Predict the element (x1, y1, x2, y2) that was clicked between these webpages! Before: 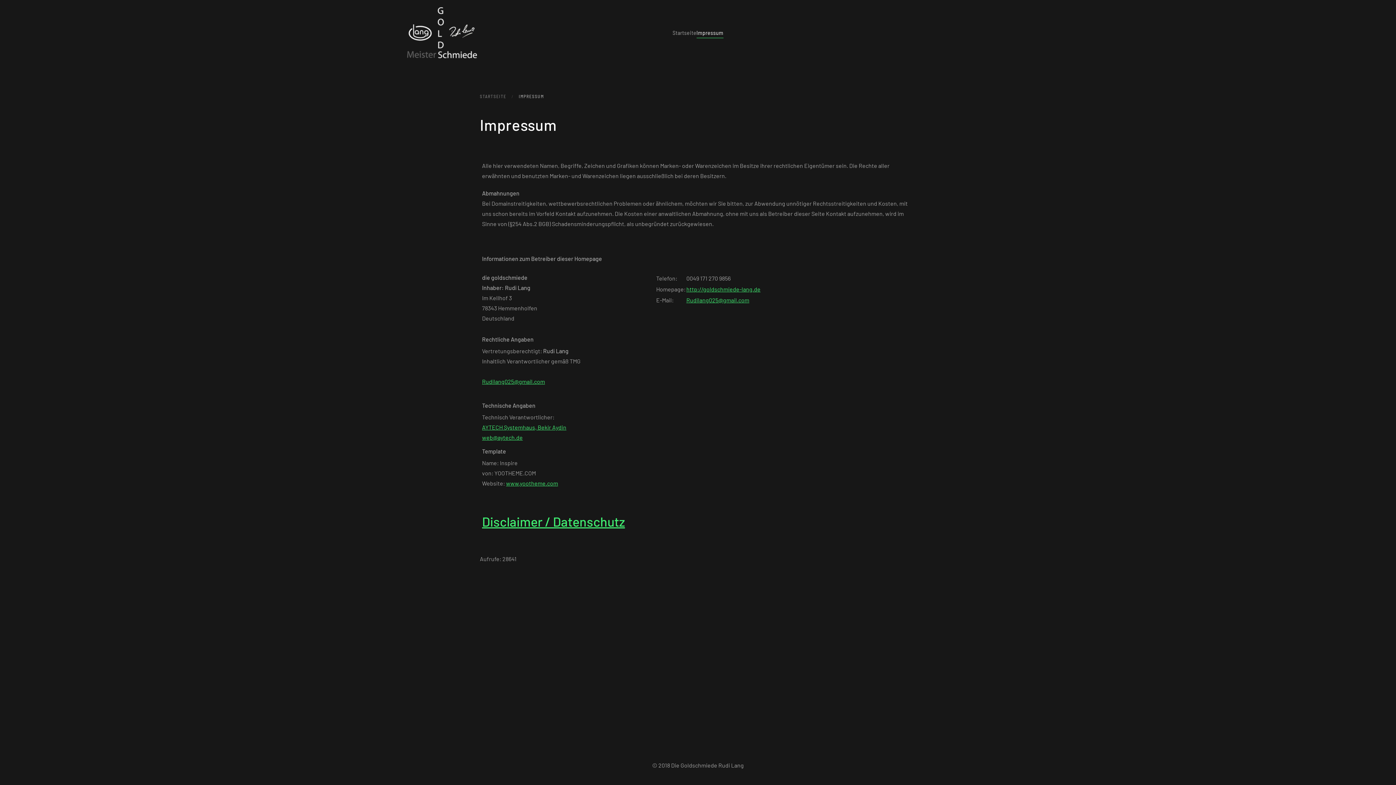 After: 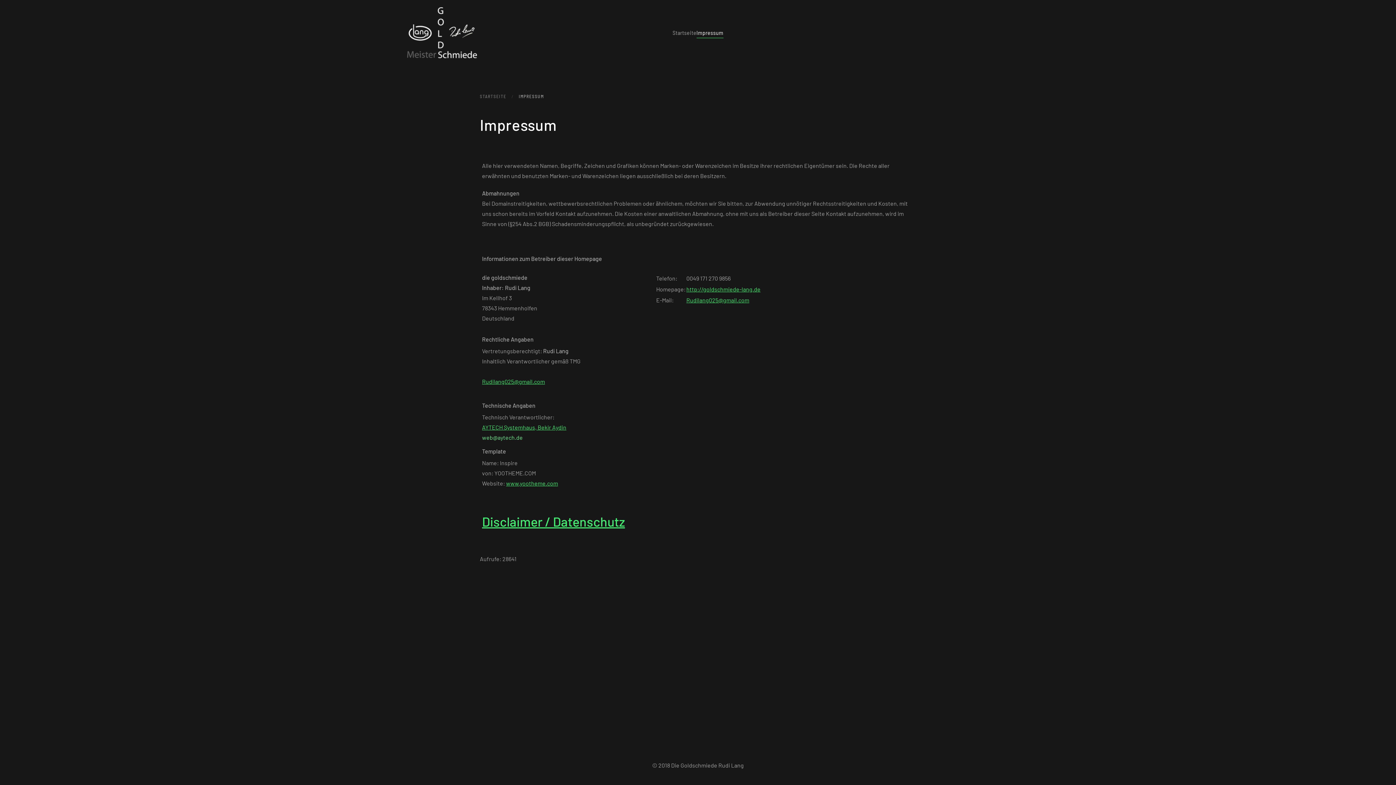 Action: bbox: (482, 434, 522, 441) label: web@aytech.de